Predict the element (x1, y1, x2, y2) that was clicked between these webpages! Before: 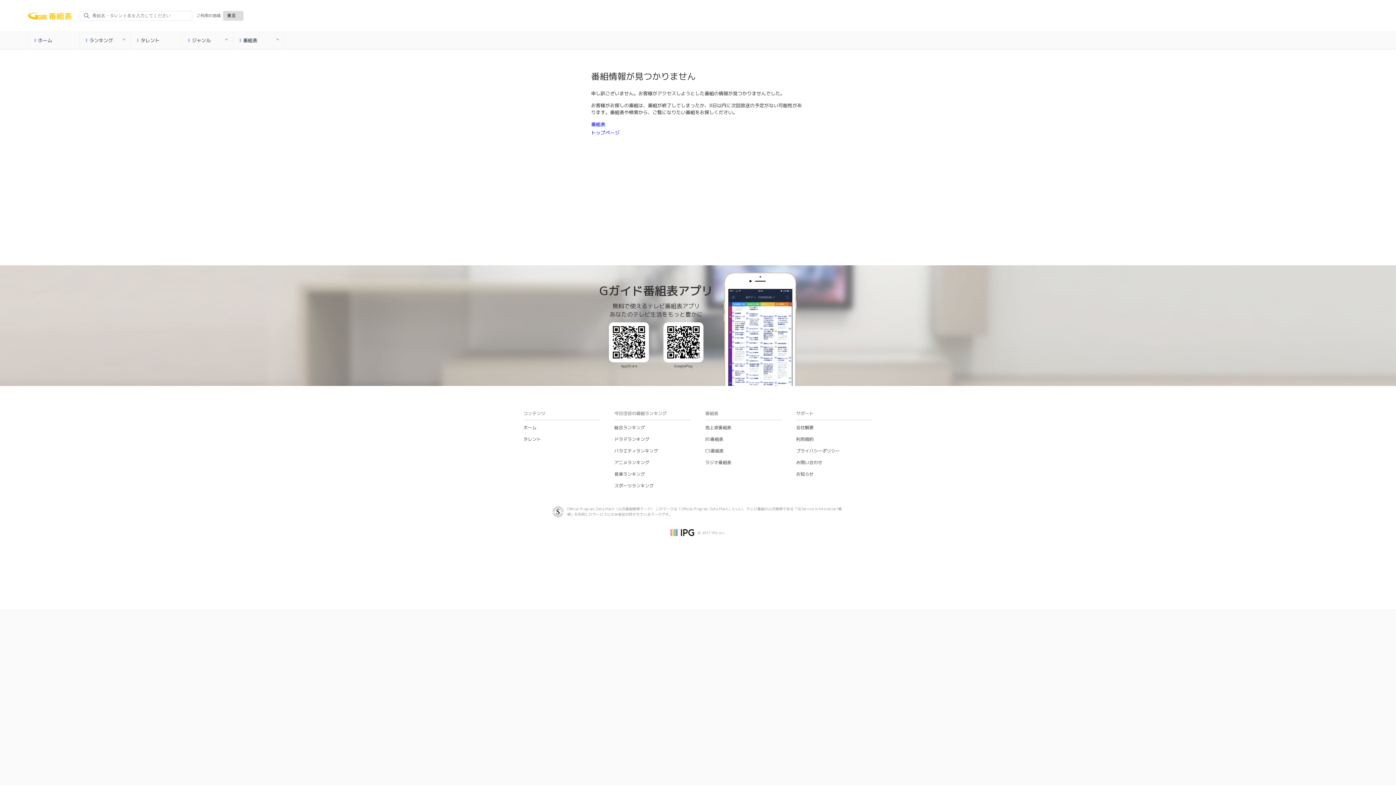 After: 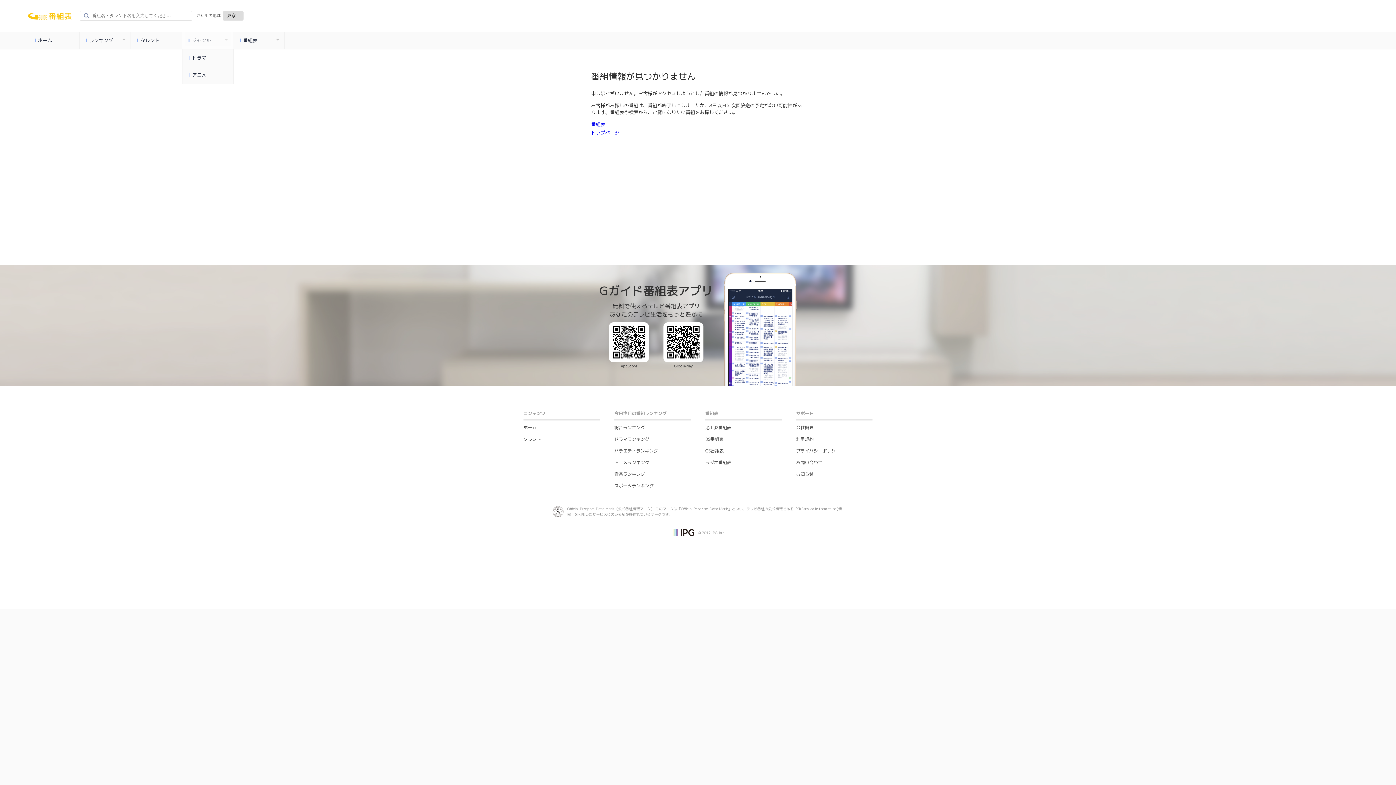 Action: label: ジャンル bbox: (182, 32, 233, 49)